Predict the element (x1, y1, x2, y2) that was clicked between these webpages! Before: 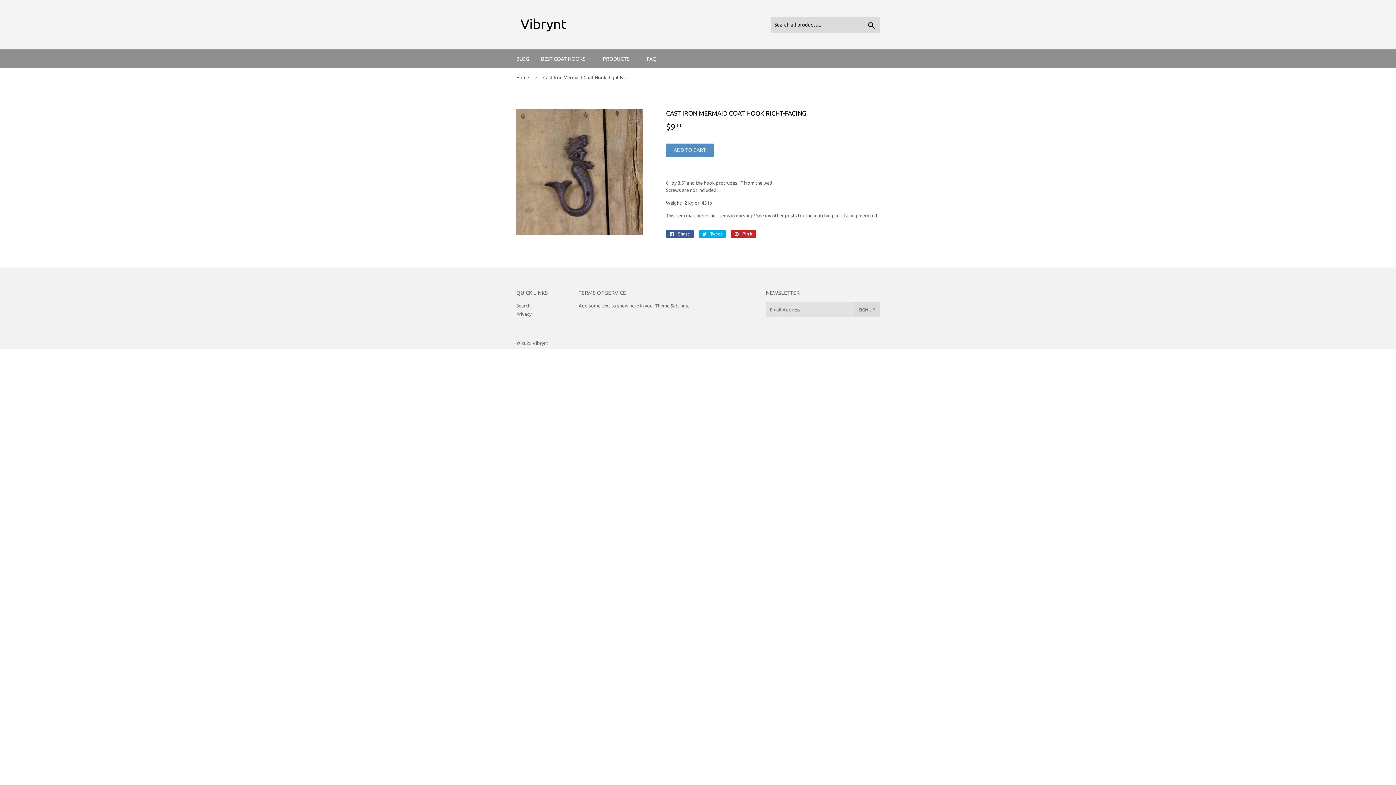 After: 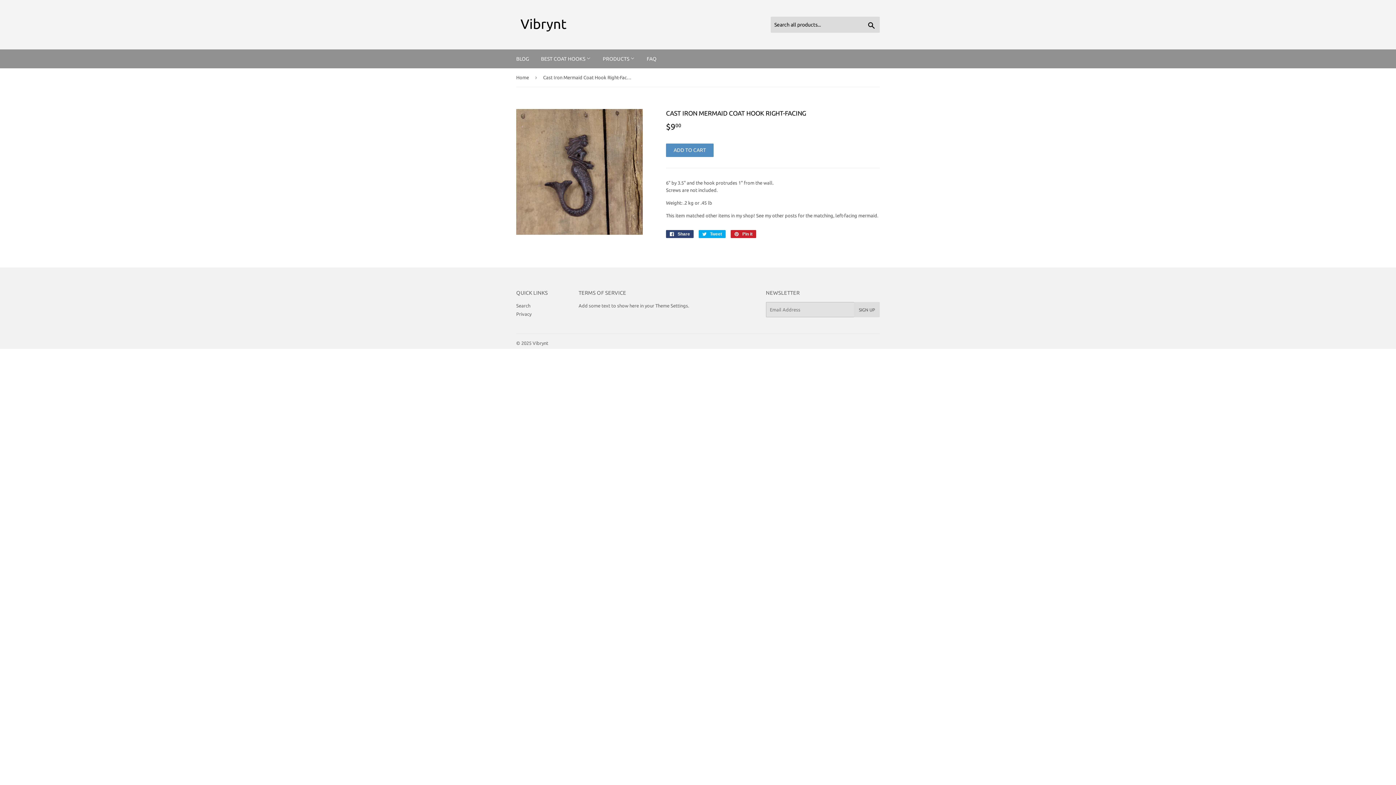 Action: bbox: (666, 230, 693, 238) label:  Share
Share on Facebook